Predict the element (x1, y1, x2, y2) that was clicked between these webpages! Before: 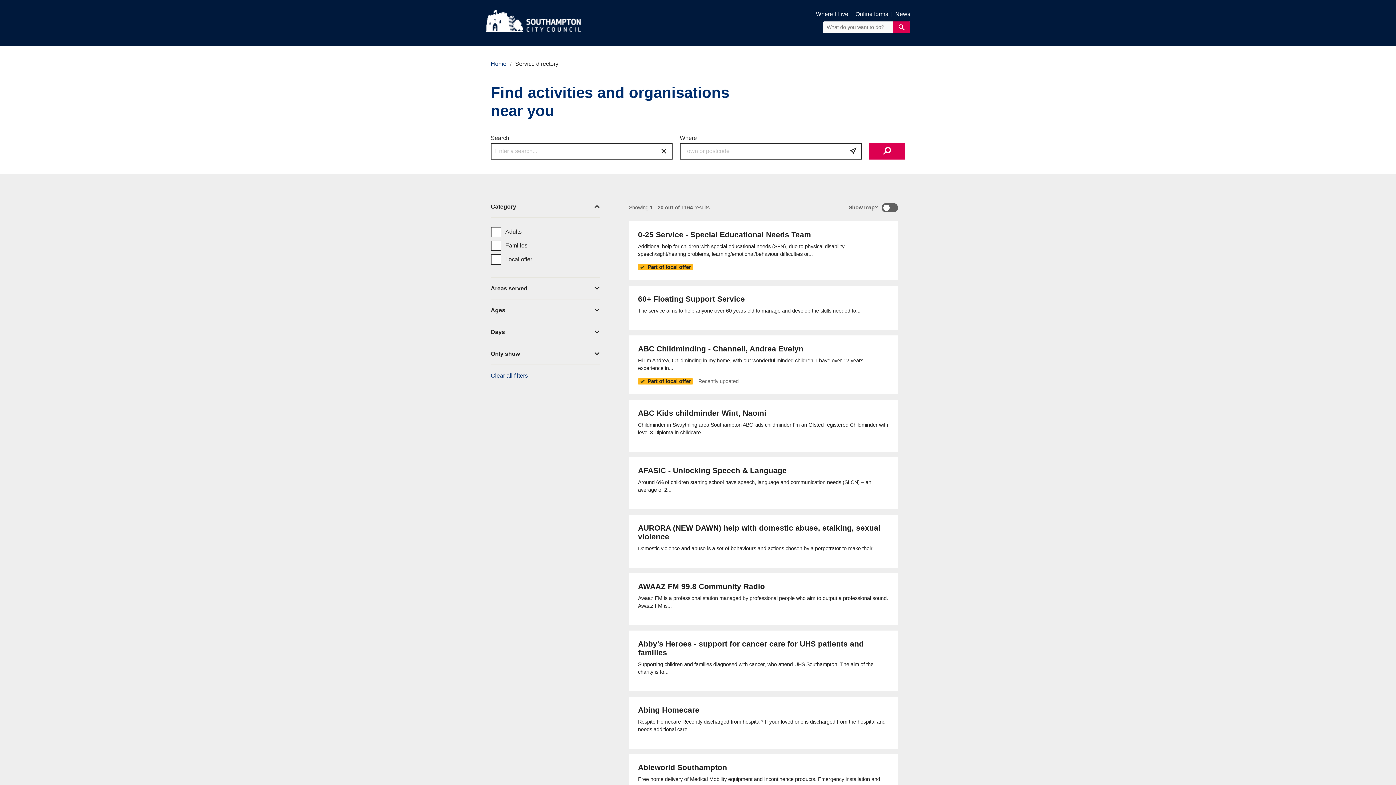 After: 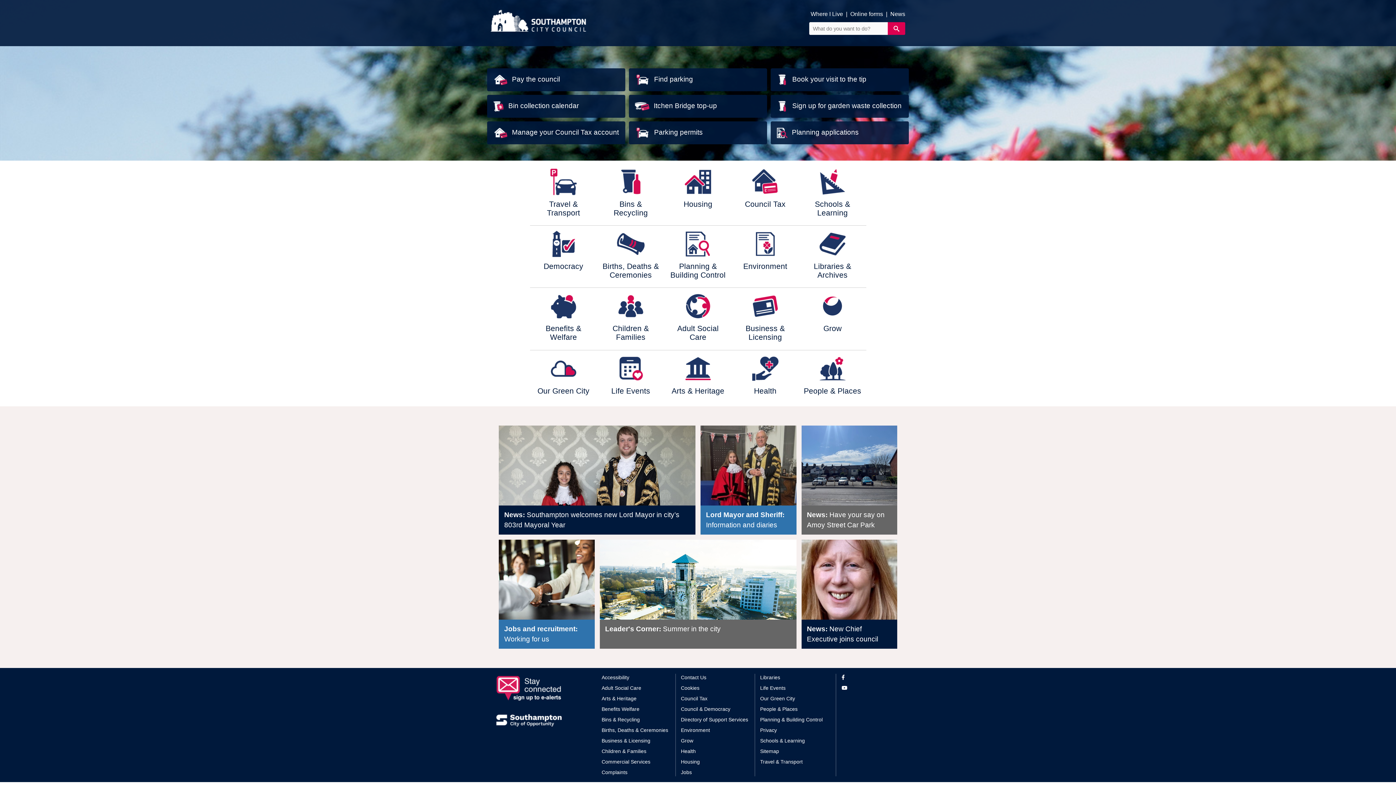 Action: bbox: (485, 9, 582, 31)